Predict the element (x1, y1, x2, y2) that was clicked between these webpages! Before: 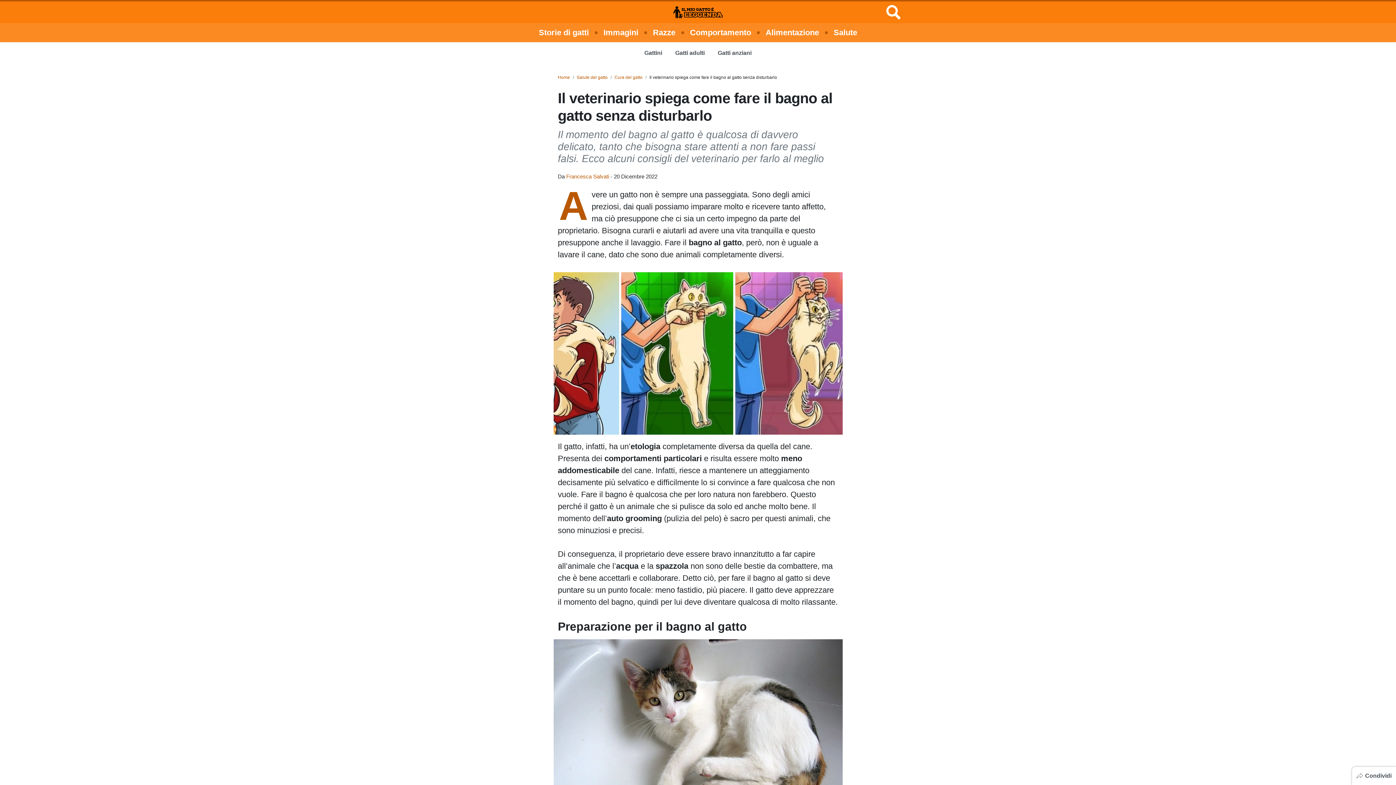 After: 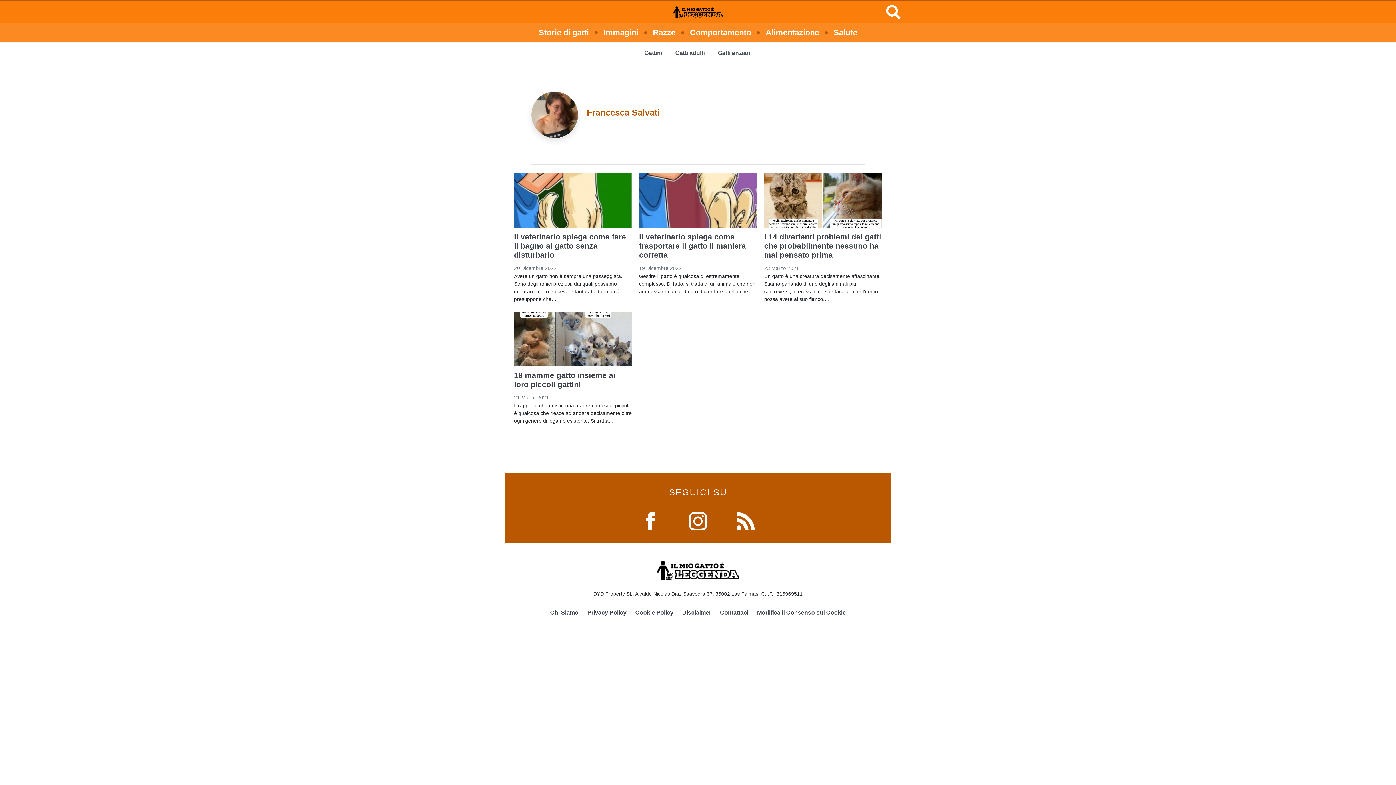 Action: bbox: (566, 173, 609, 179) label: Francesca Salvati